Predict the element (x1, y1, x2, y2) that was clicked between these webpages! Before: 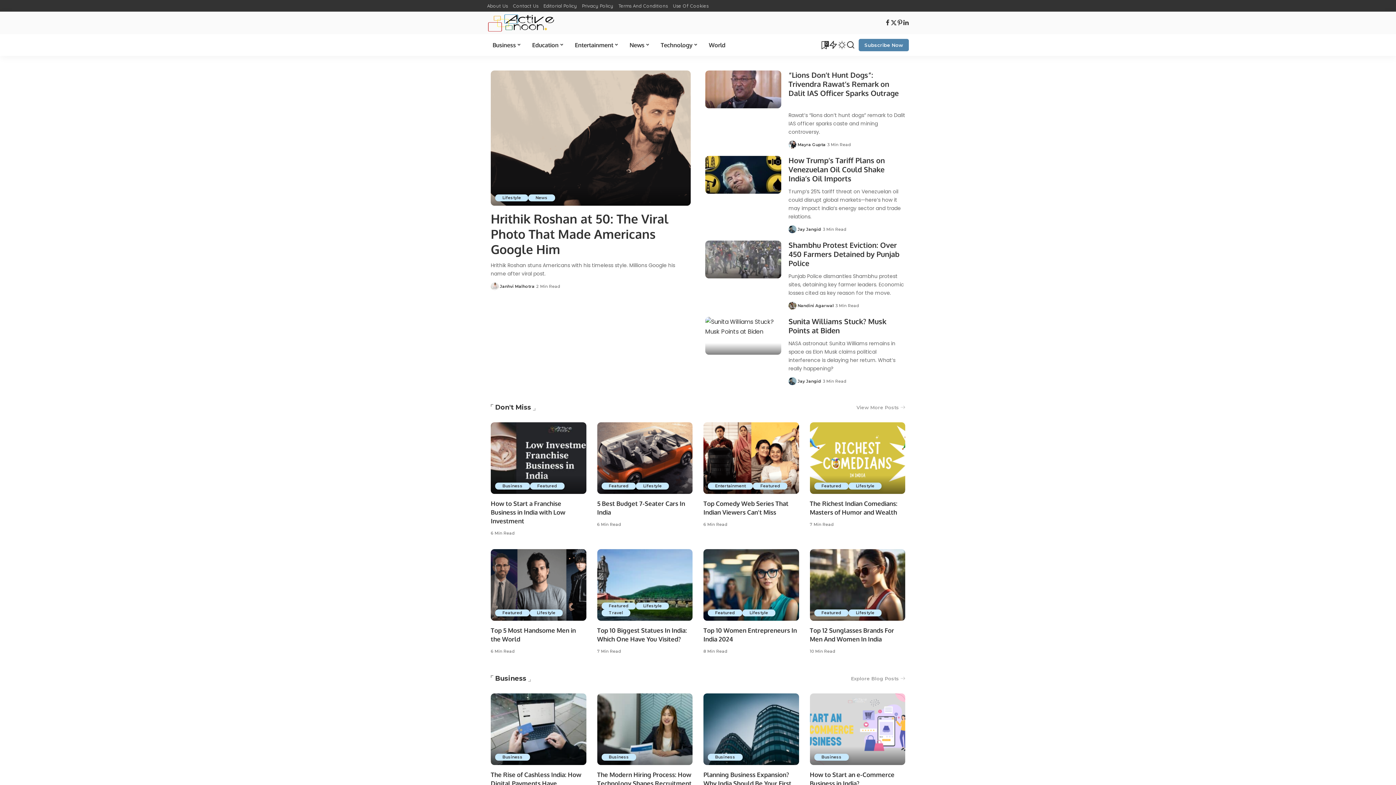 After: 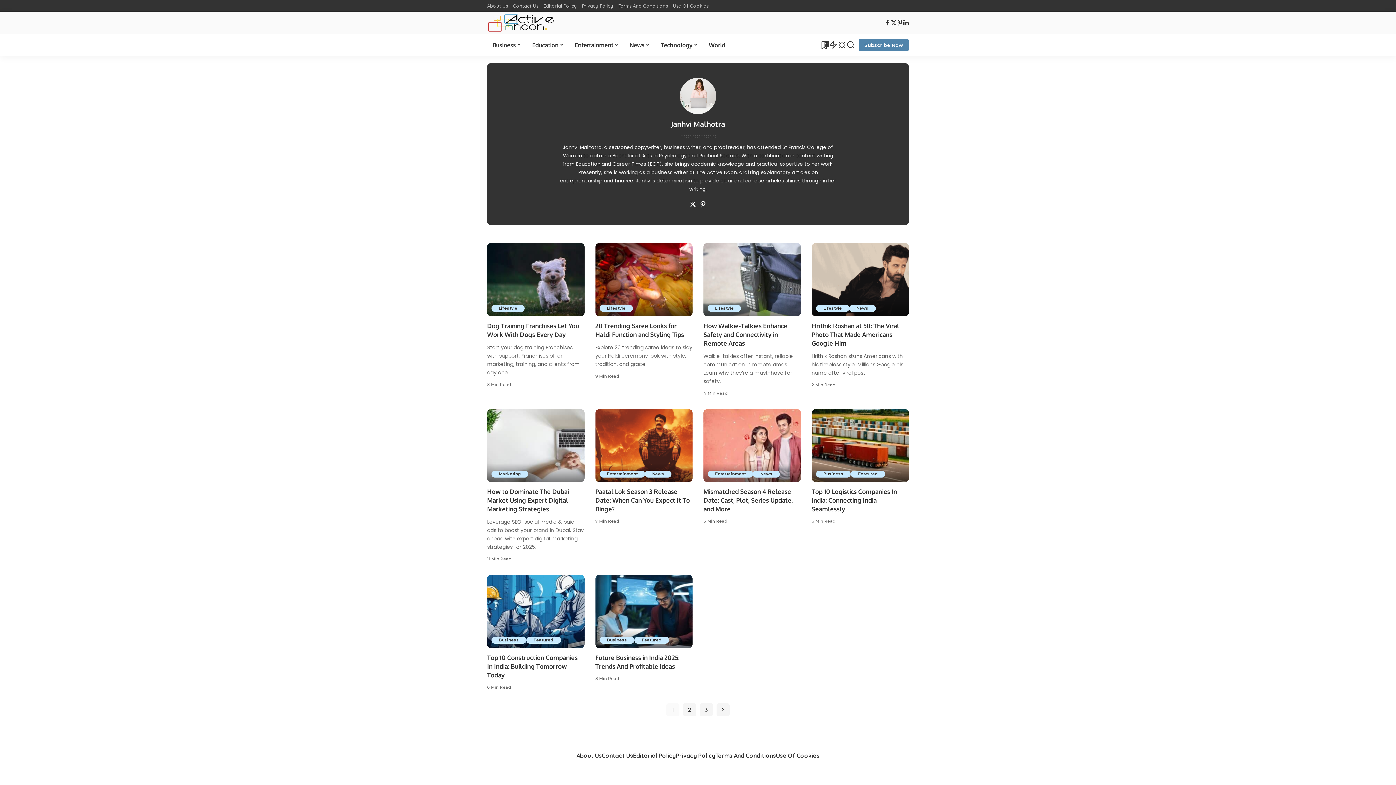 Action: bbox: (500, 283, 534, 289) label: Janhvi Malhotra